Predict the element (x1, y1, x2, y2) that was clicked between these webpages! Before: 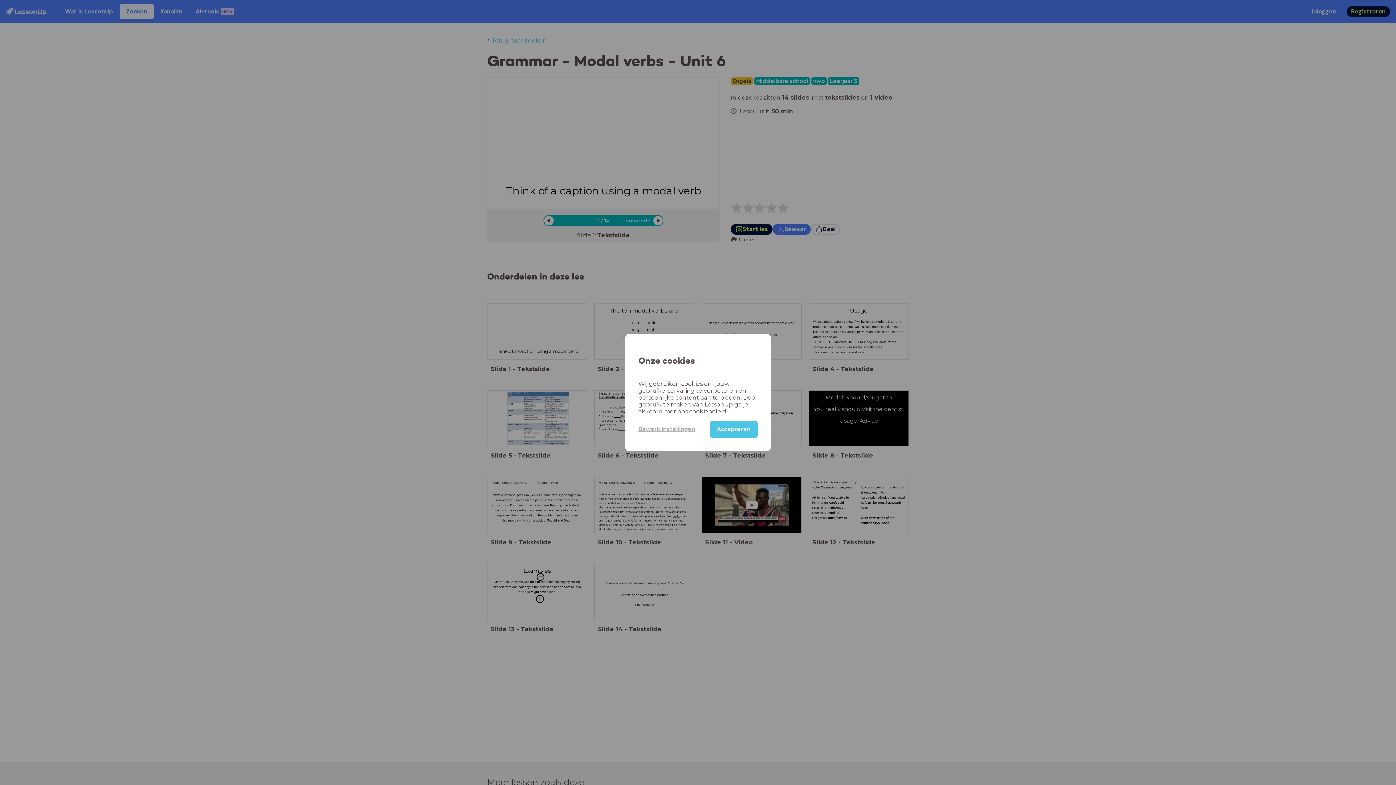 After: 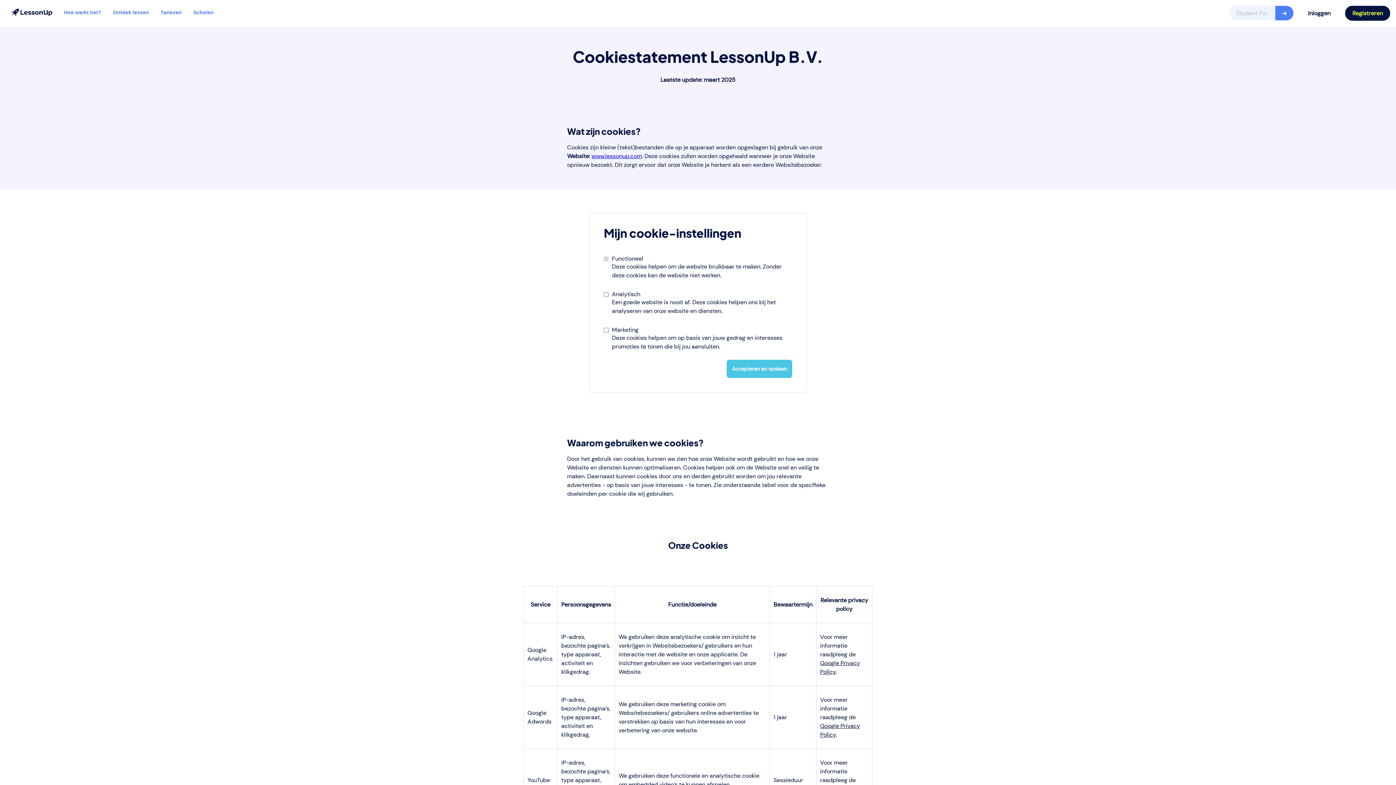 Action: label: cookiebeleid. bbox: (689, 408, 727, 415)